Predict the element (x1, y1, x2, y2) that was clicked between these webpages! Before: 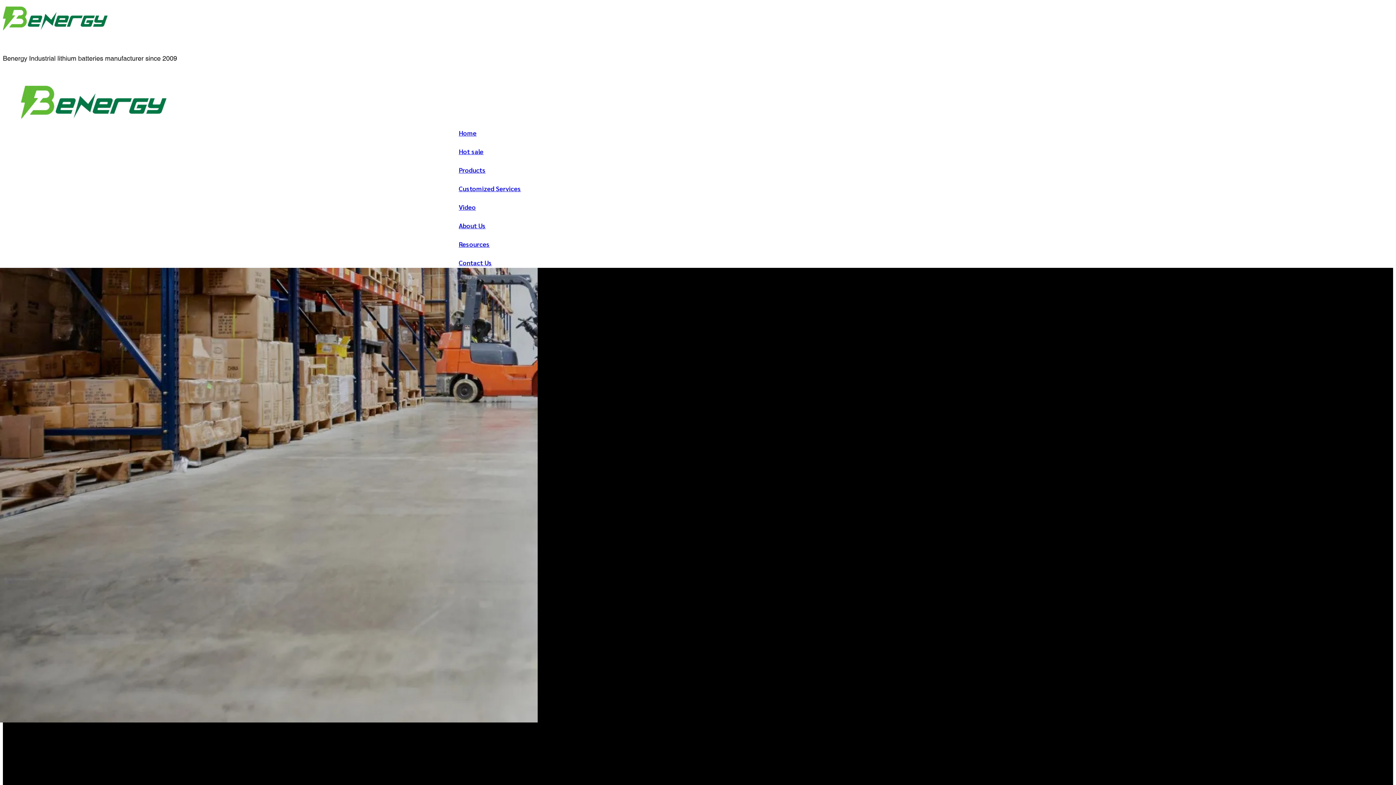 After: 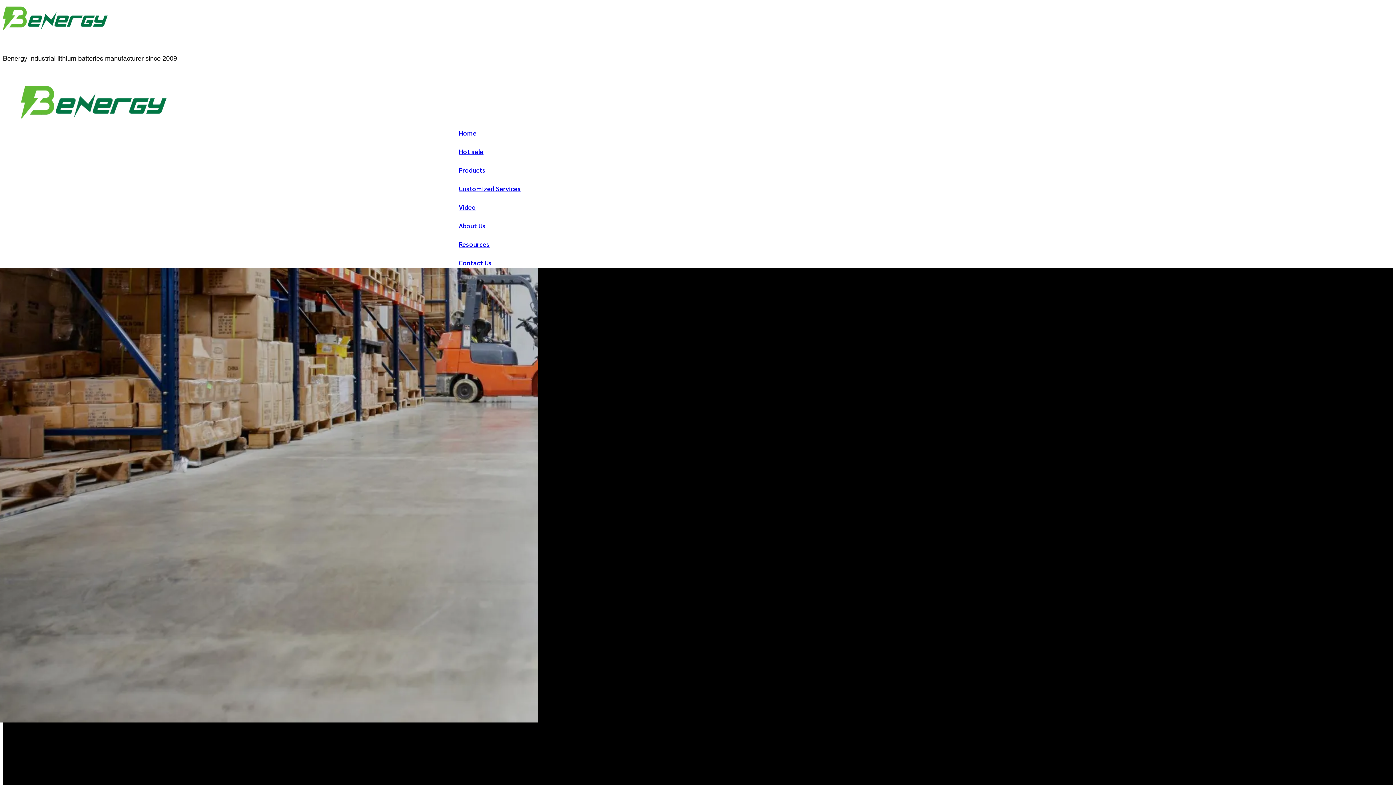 Action: bbox: (458, 128, 476, 137) label: Home